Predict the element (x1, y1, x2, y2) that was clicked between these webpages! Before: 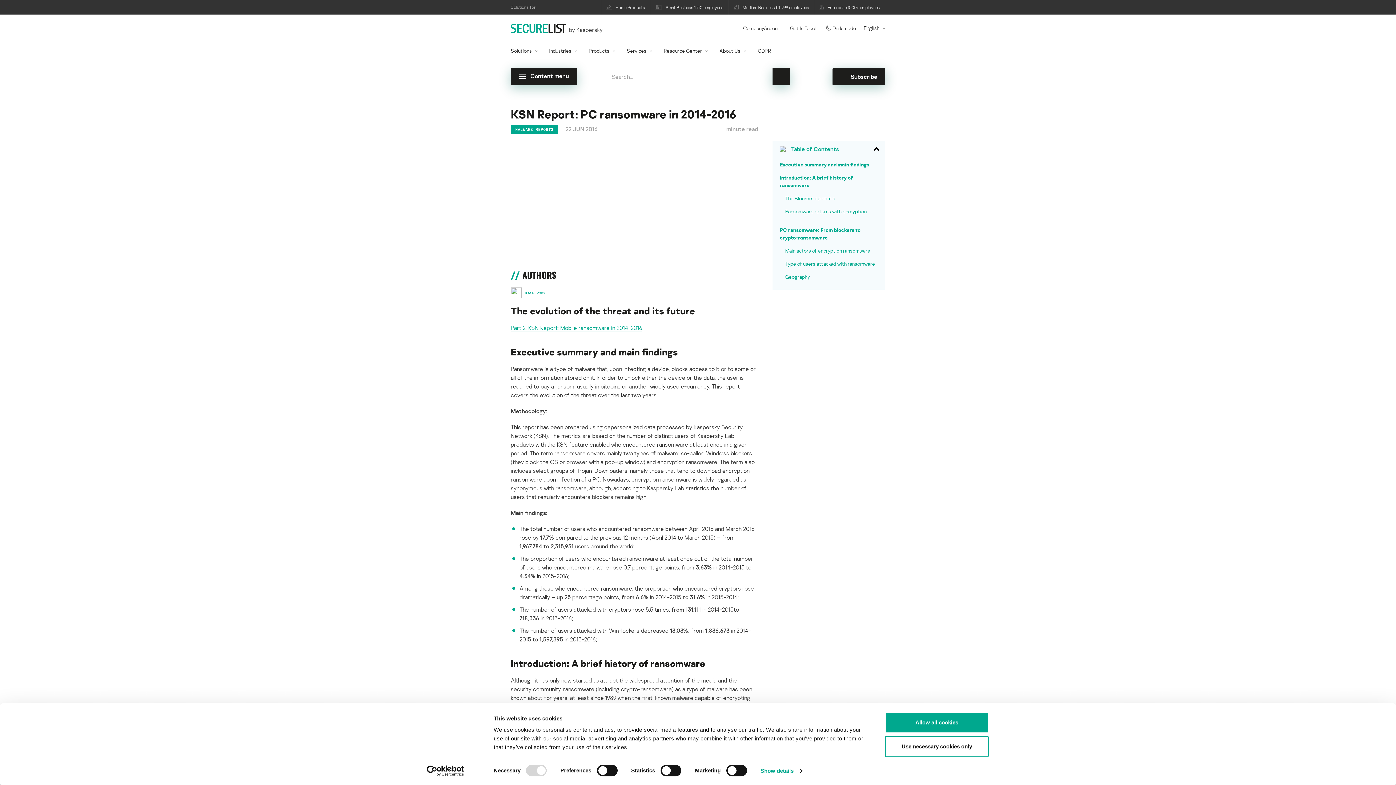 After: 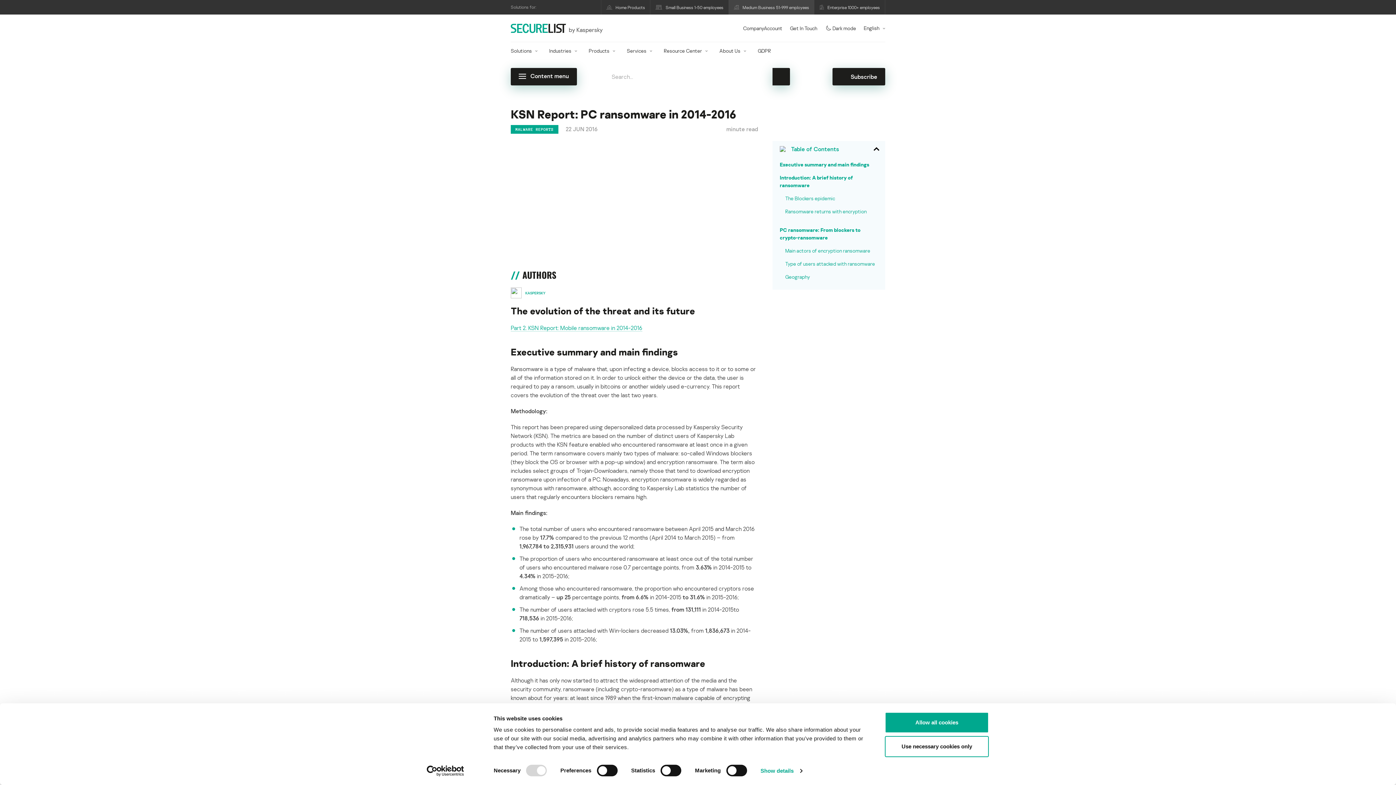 Action: label: Medium Business 51-999 employees bbox: (729, 0, 814, 14)